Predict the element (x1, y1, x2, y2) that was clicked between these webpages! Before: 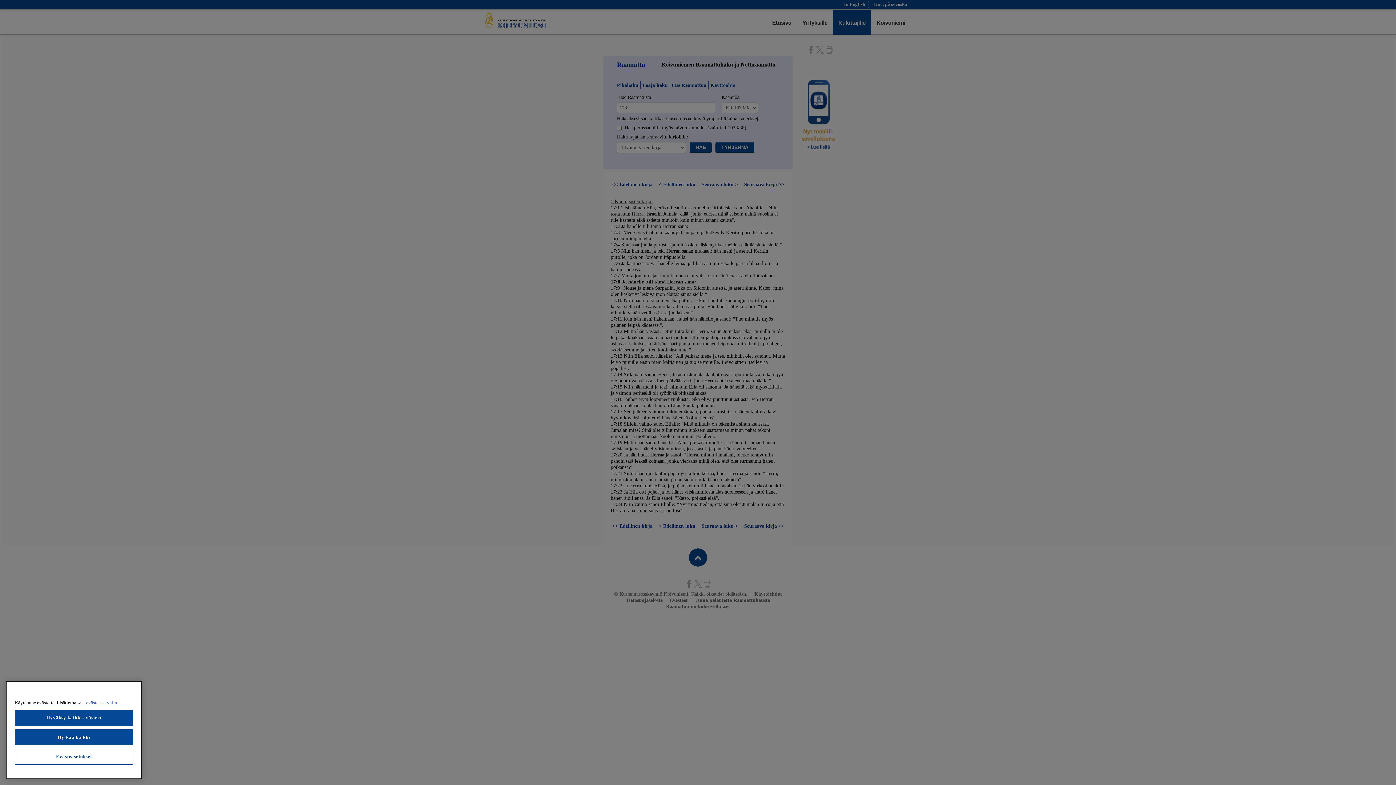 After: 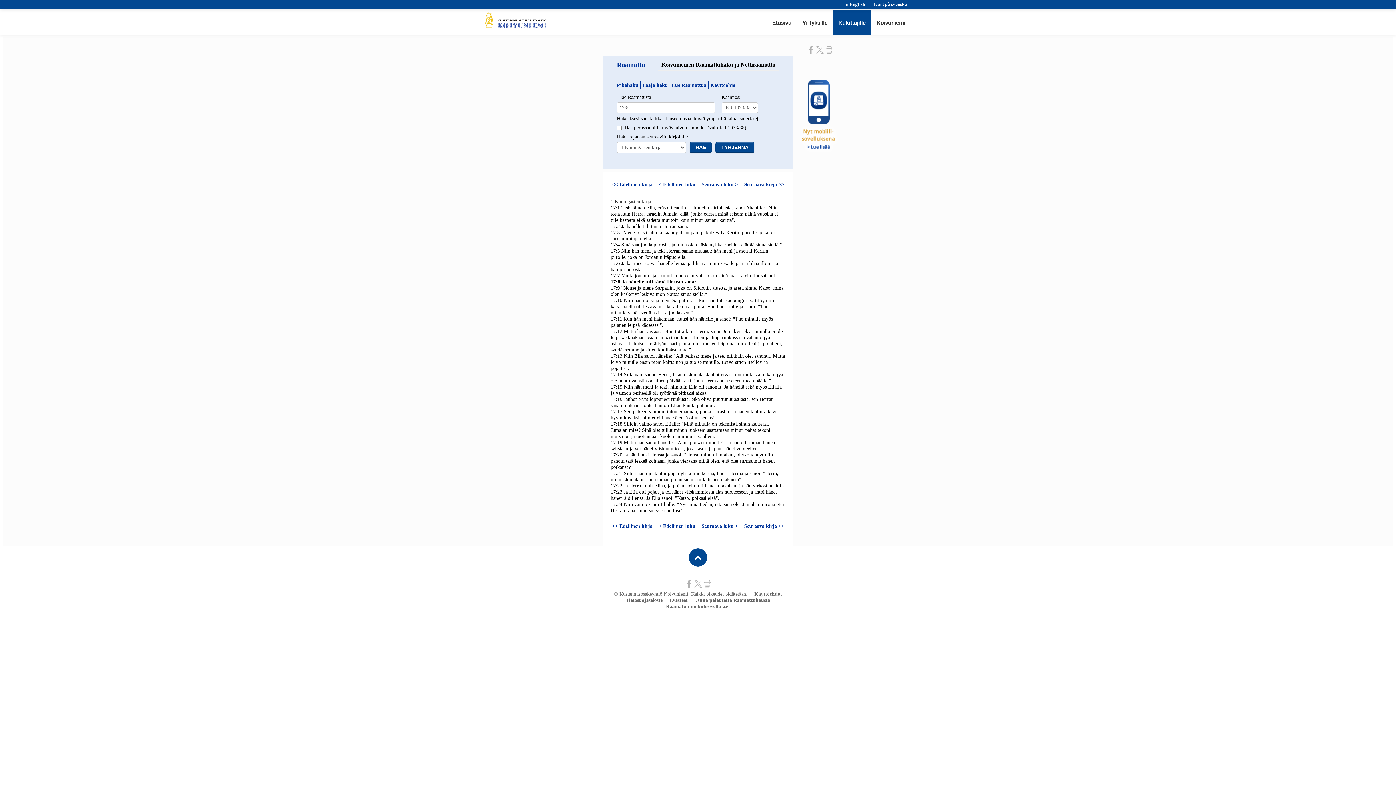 Action: label: Hylkää kaikki bbox: (14, 729, 133, 745)